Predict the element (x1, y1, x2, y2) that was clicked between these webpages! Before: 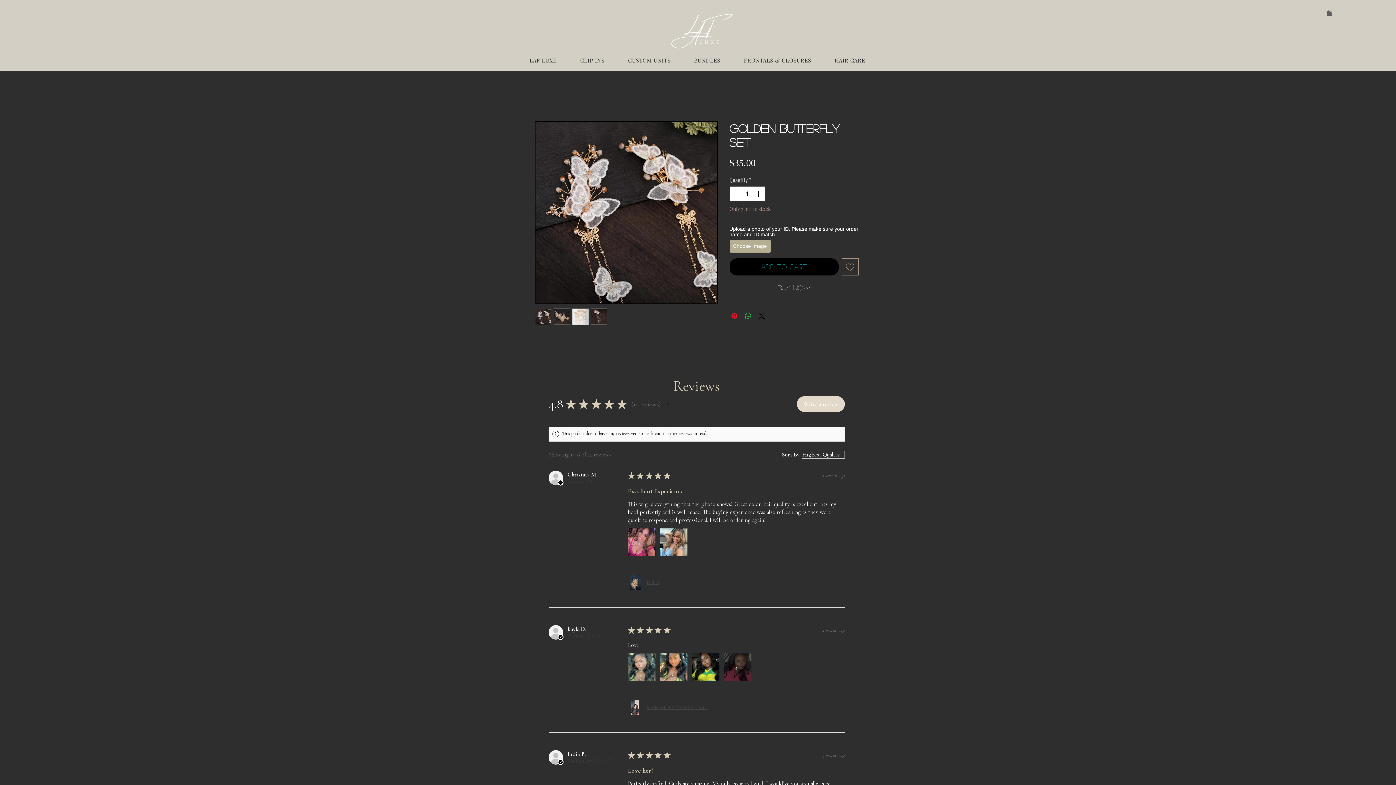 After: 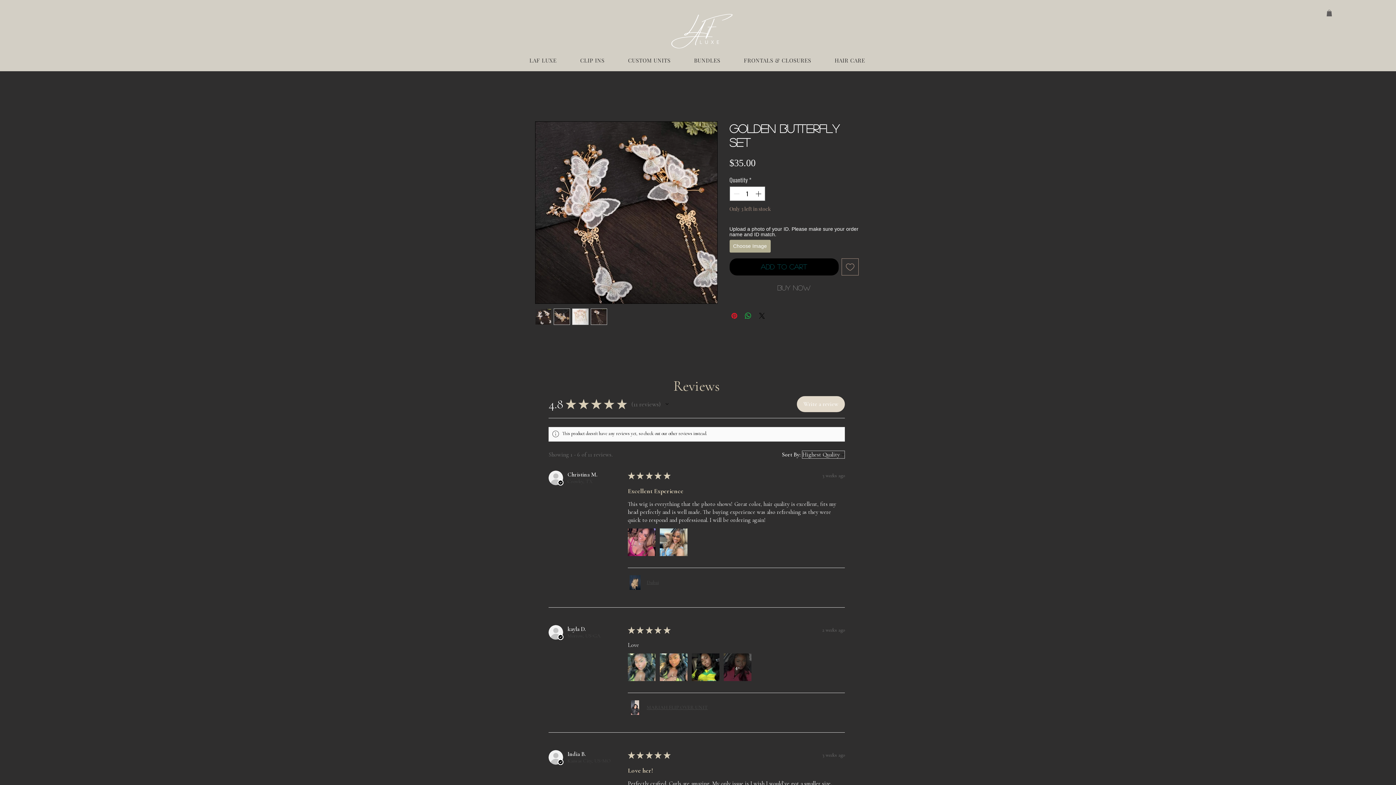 Action: bbox: (797, 396, 845, 412) label: Write a review